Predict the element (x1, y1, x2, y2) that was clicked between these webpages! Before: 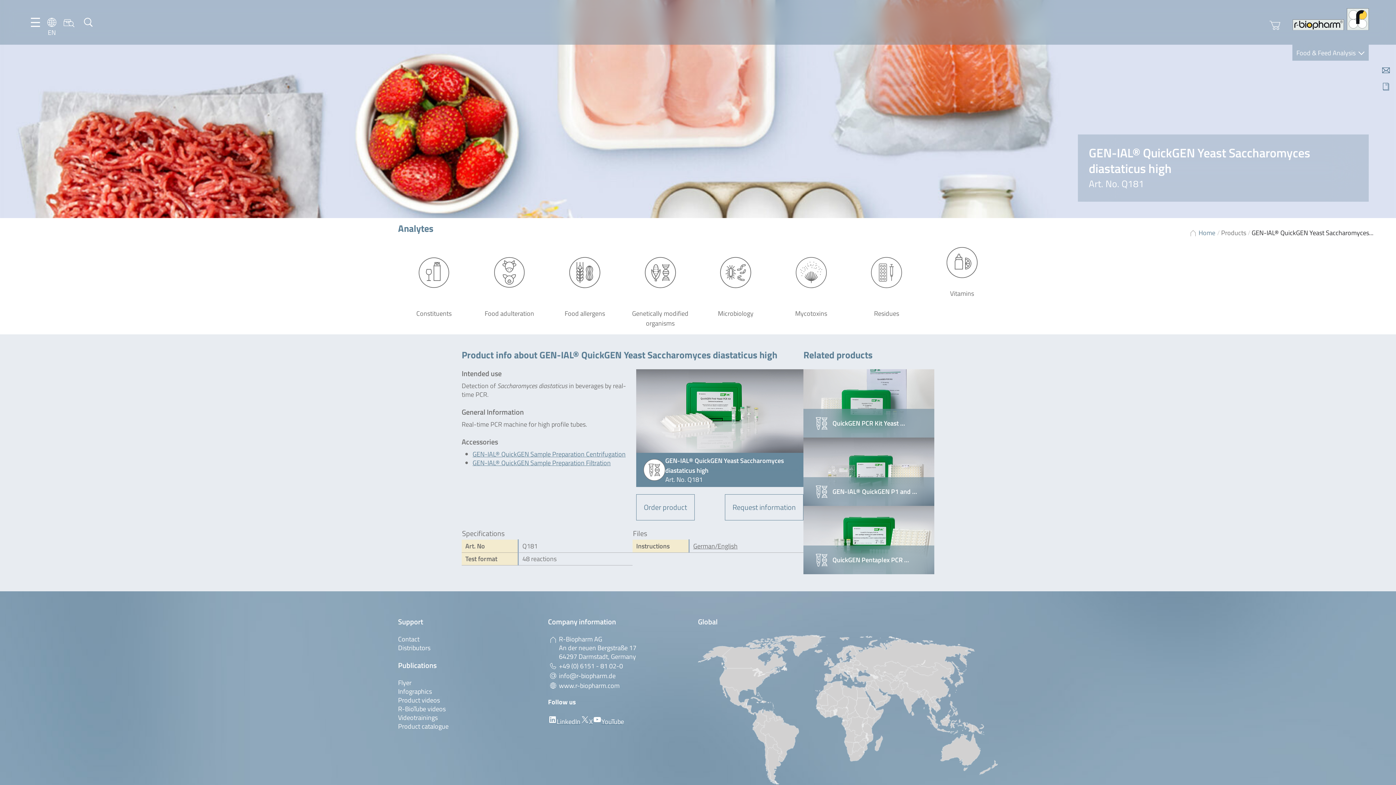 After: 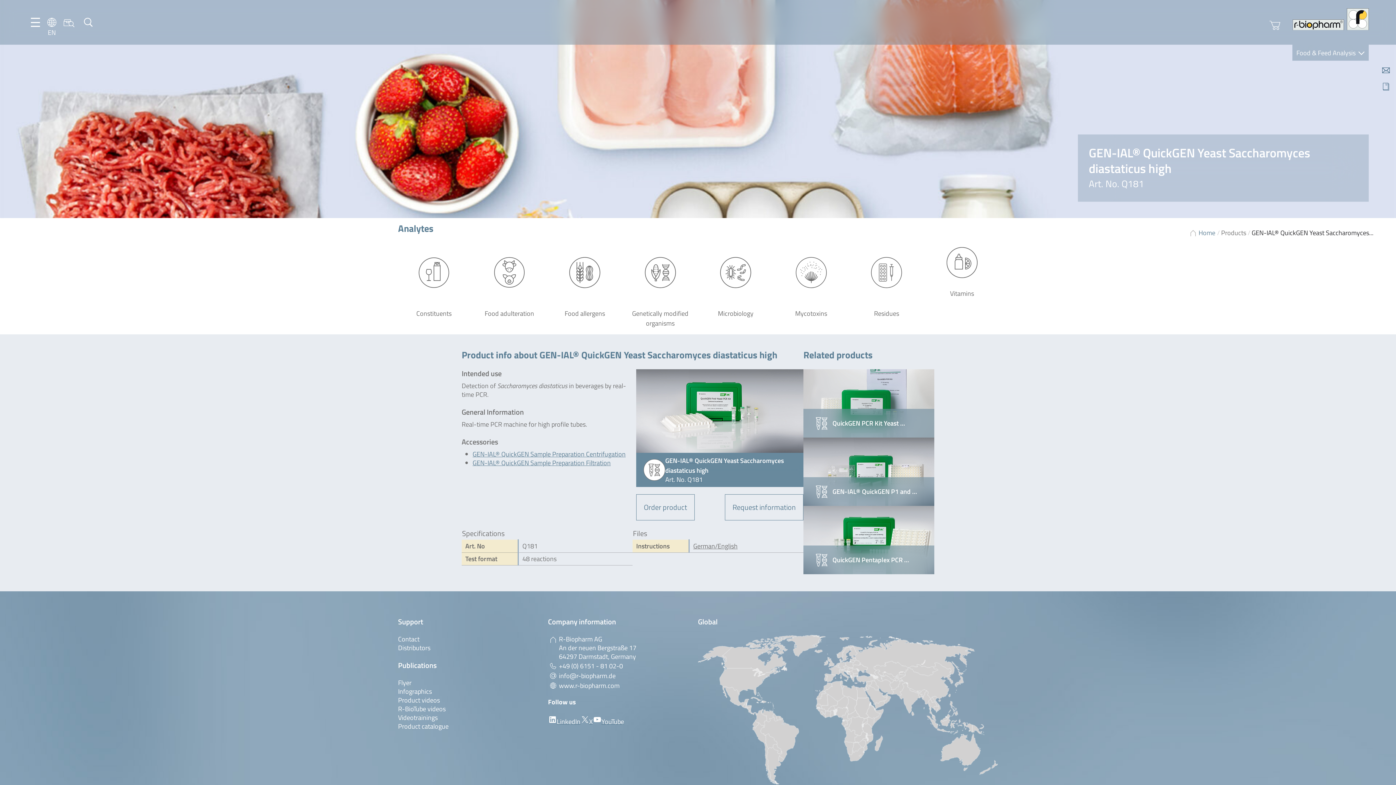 Action: label: X bbox: (580, 717, 592, 726)